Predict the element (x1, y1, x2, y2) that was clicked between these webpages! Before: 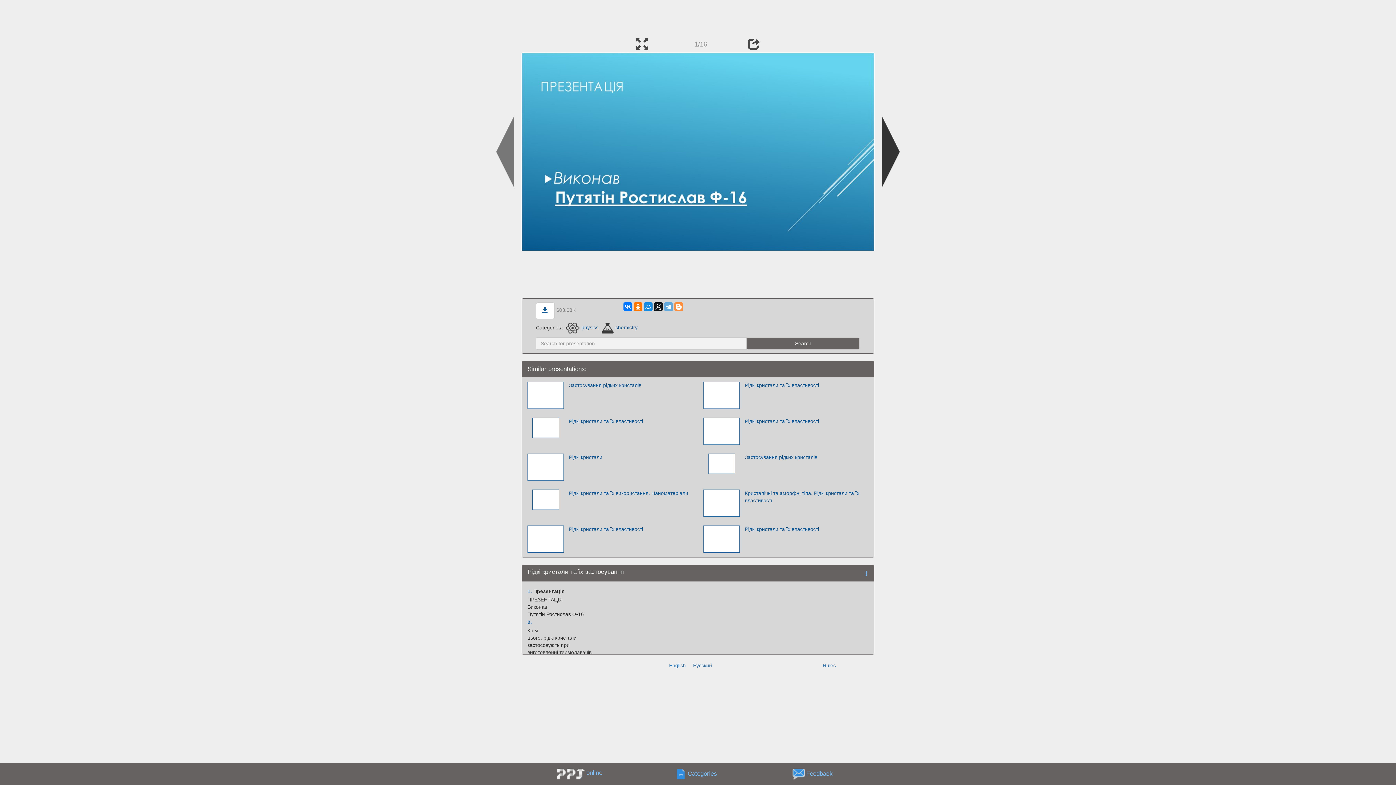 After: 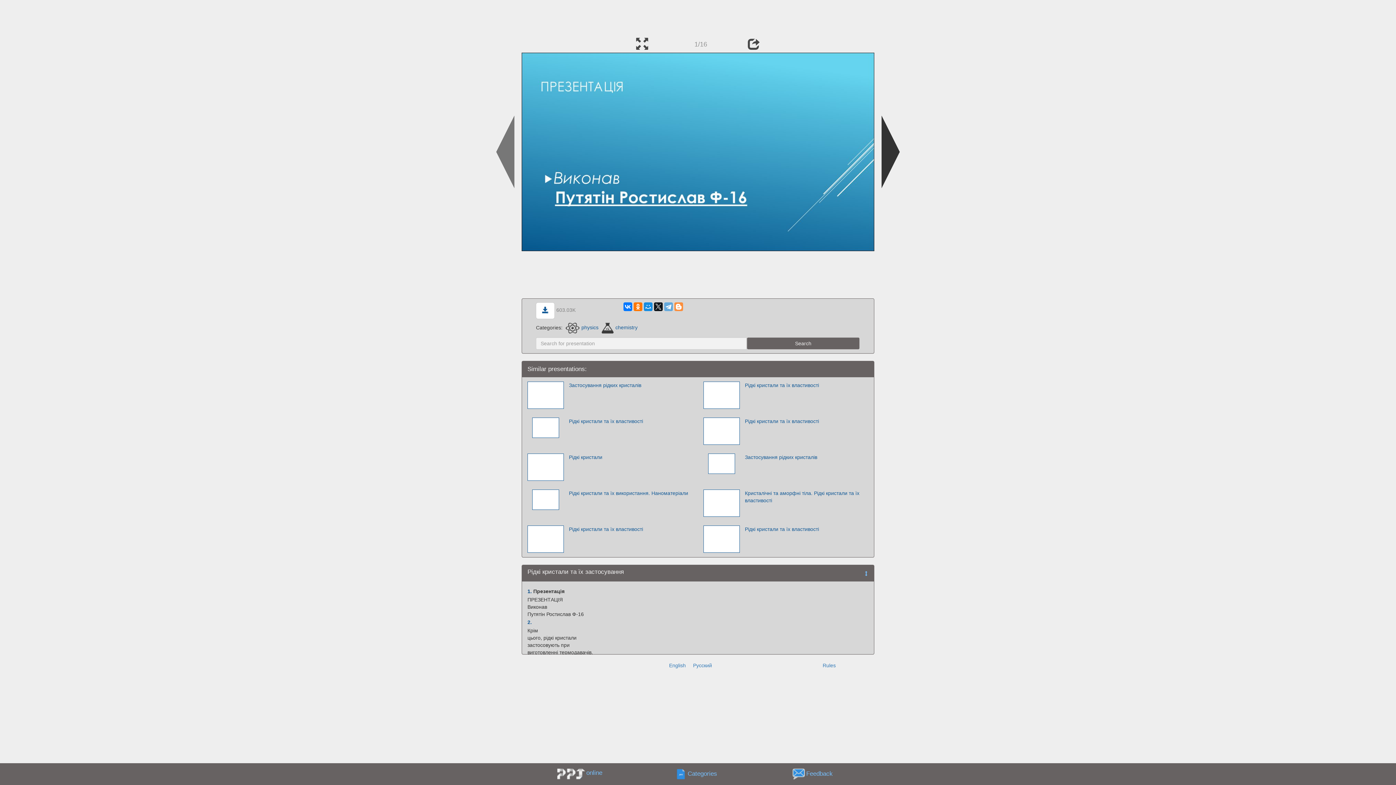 Action: bbox: (527, 588, 532, 594) label: 1.